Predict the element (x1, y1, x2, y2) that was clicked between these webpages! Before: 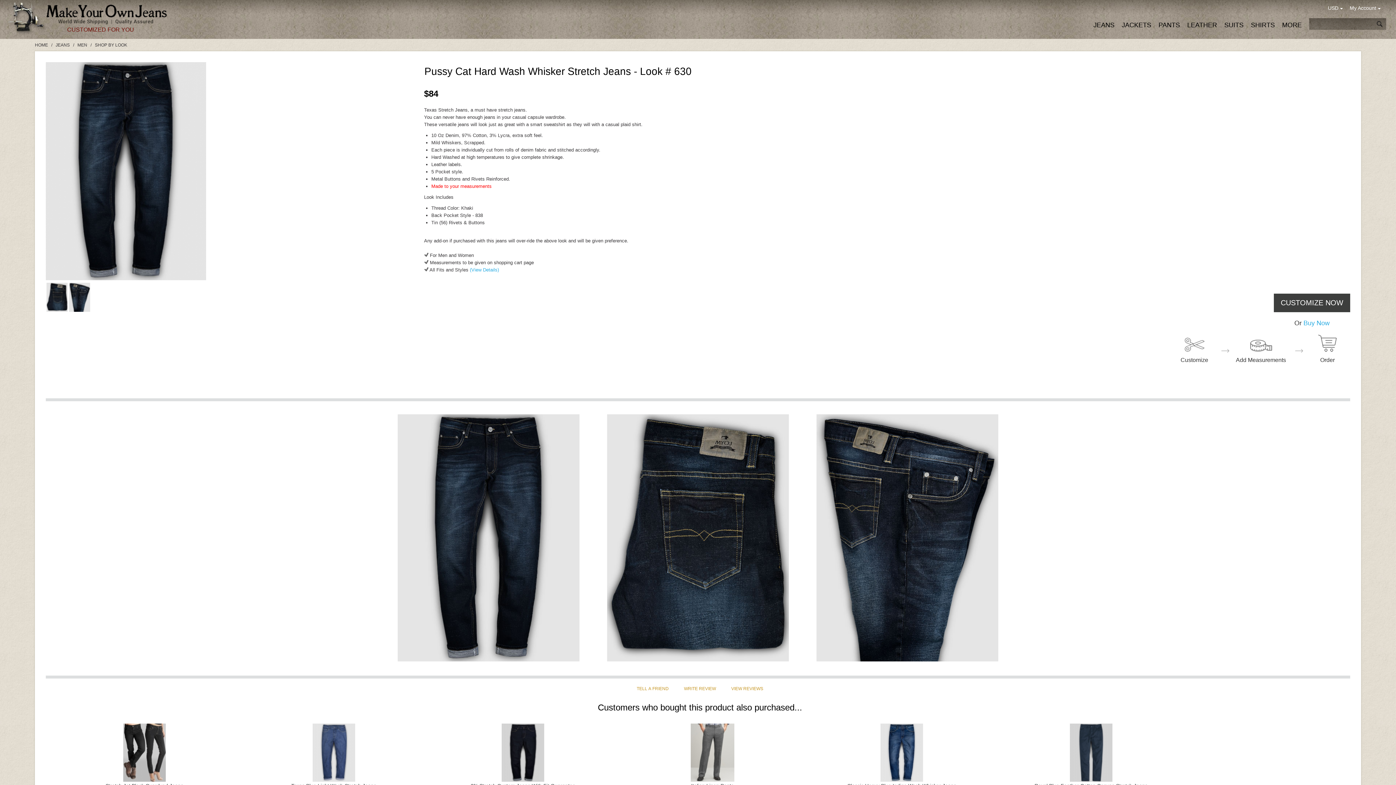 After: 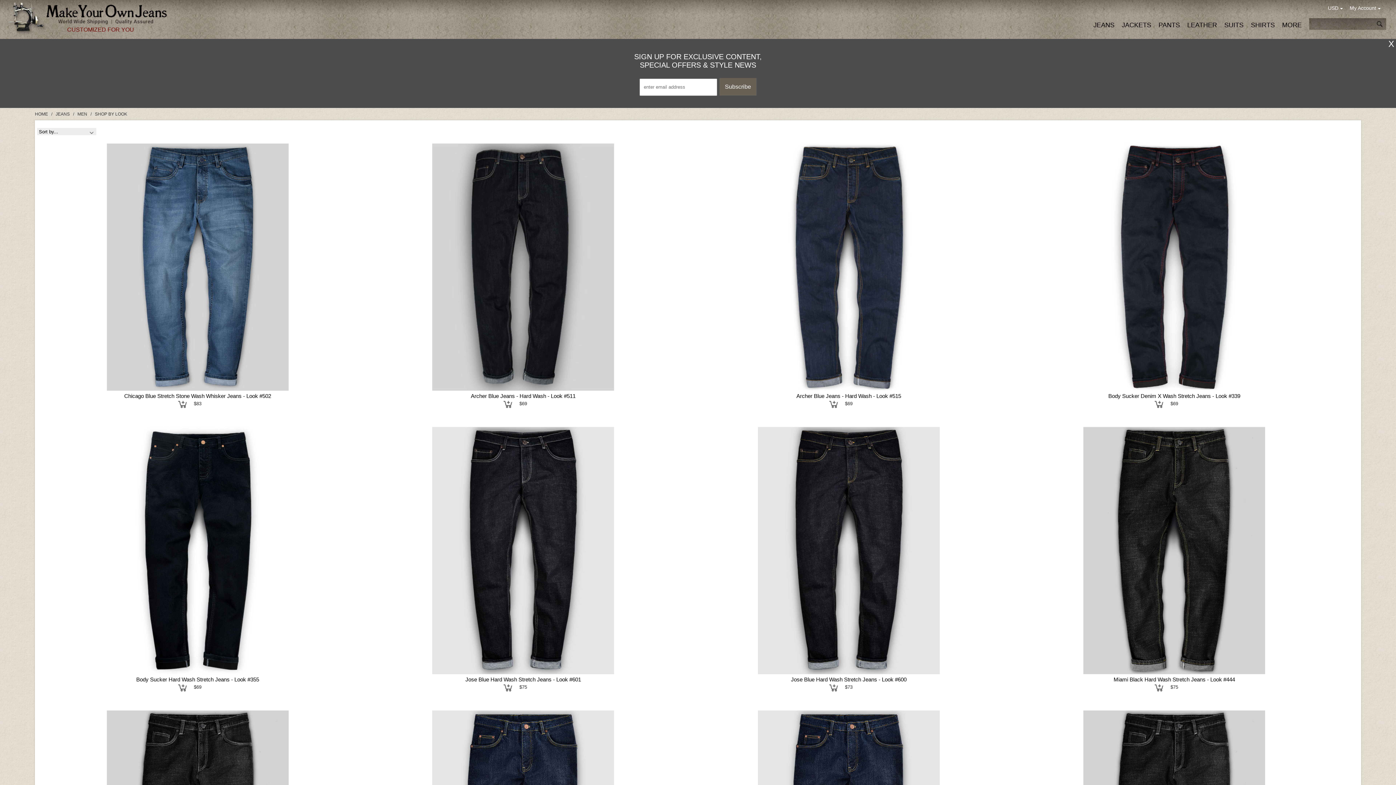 Action: label: SHOP BY LOOK bbox: (94, 42, 127, 47)